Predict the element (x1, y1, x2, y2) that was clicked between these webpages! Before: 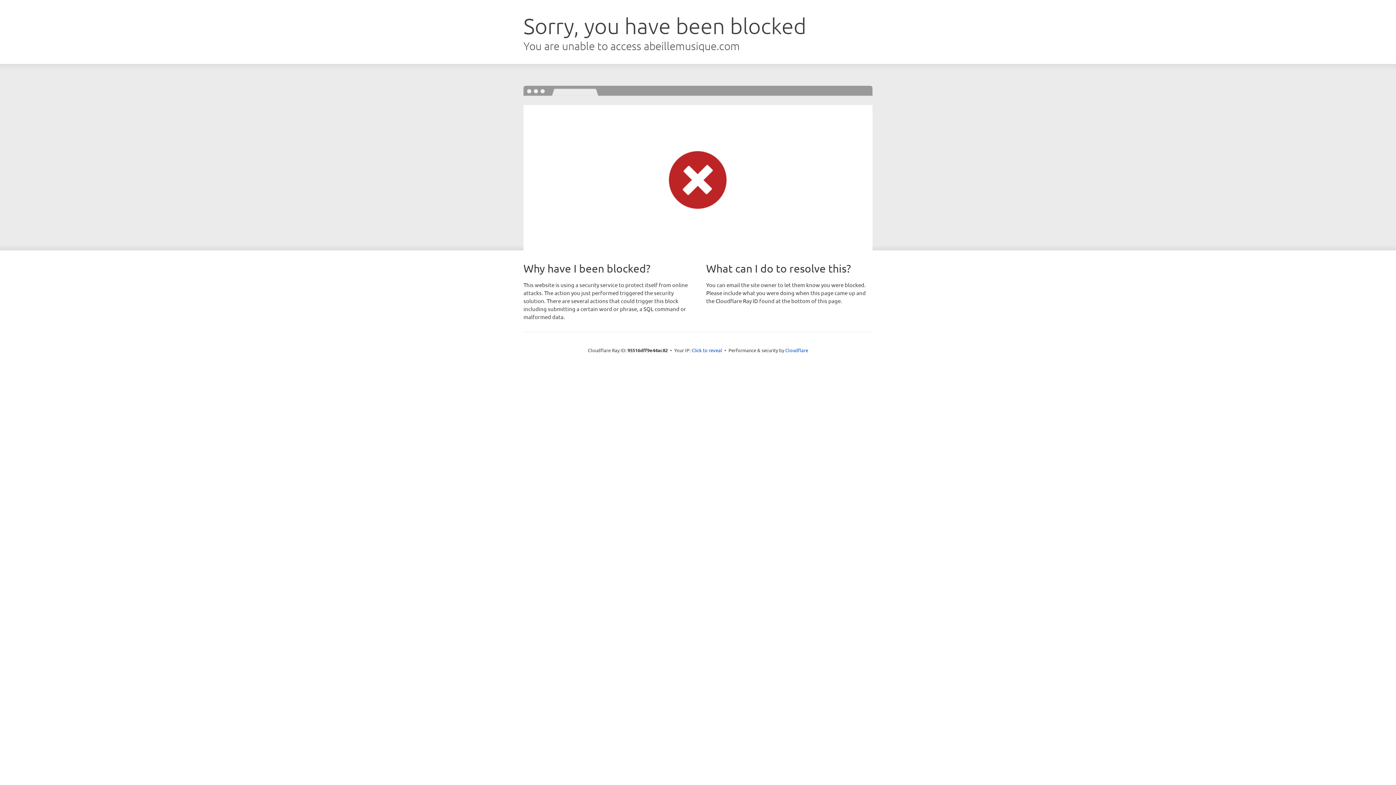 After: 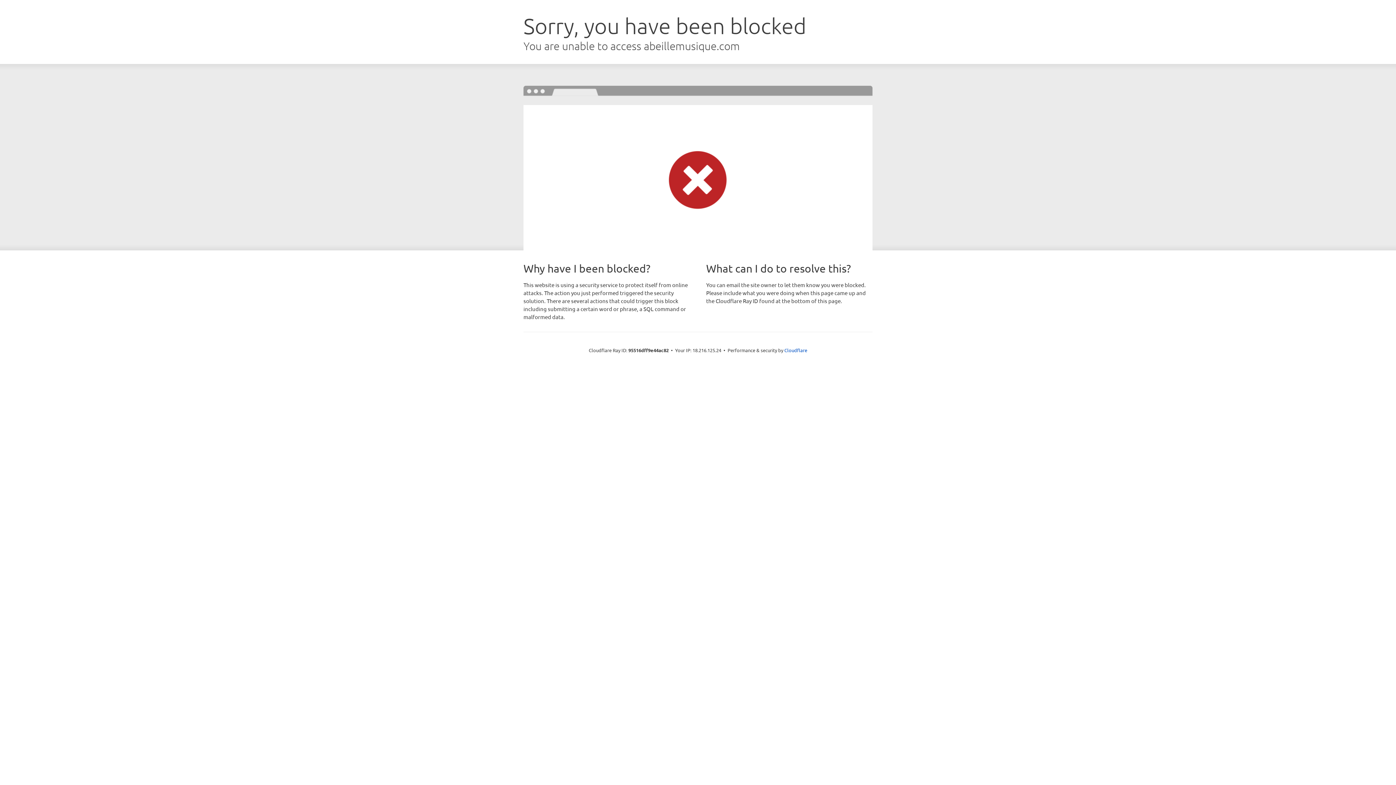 Action: label: Click to reveal bbox: (691, 346, 722, 353)